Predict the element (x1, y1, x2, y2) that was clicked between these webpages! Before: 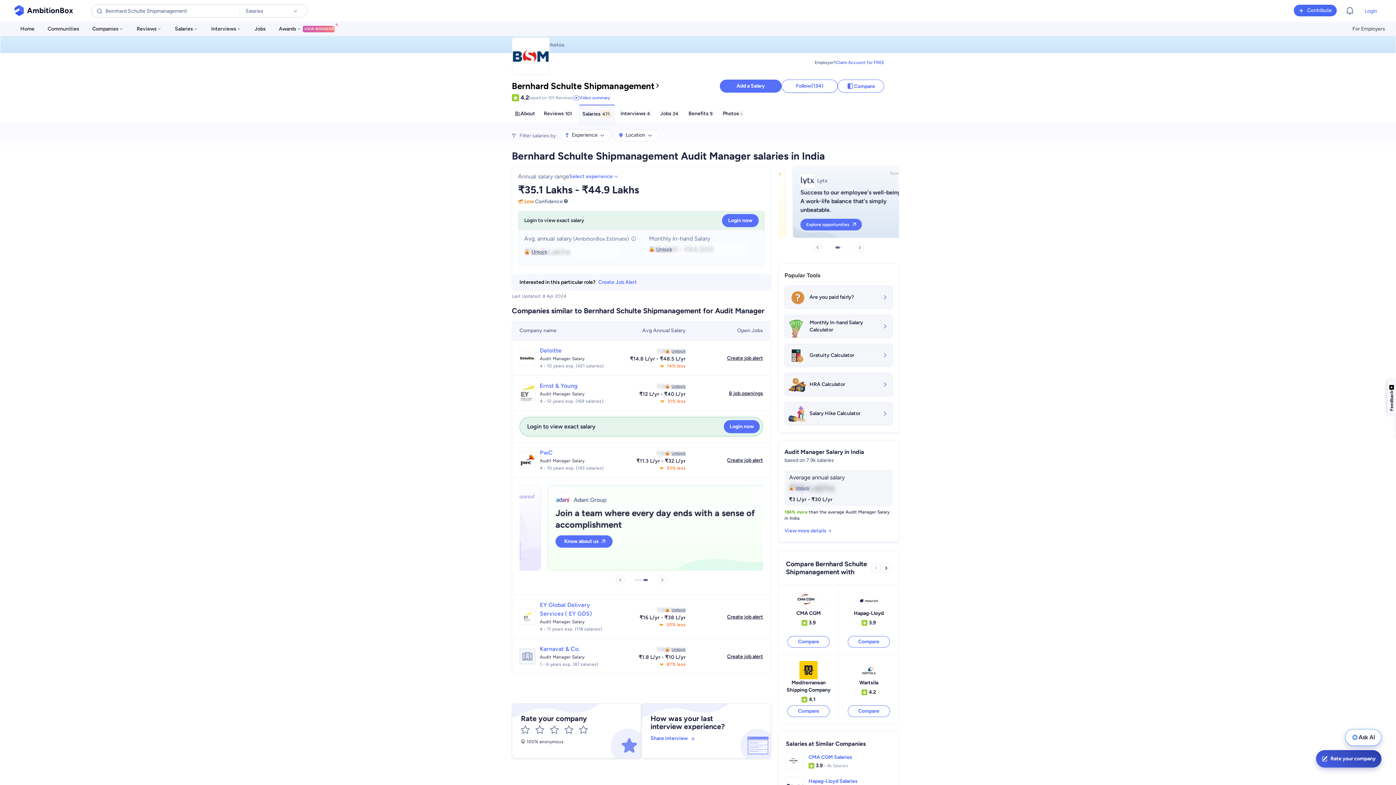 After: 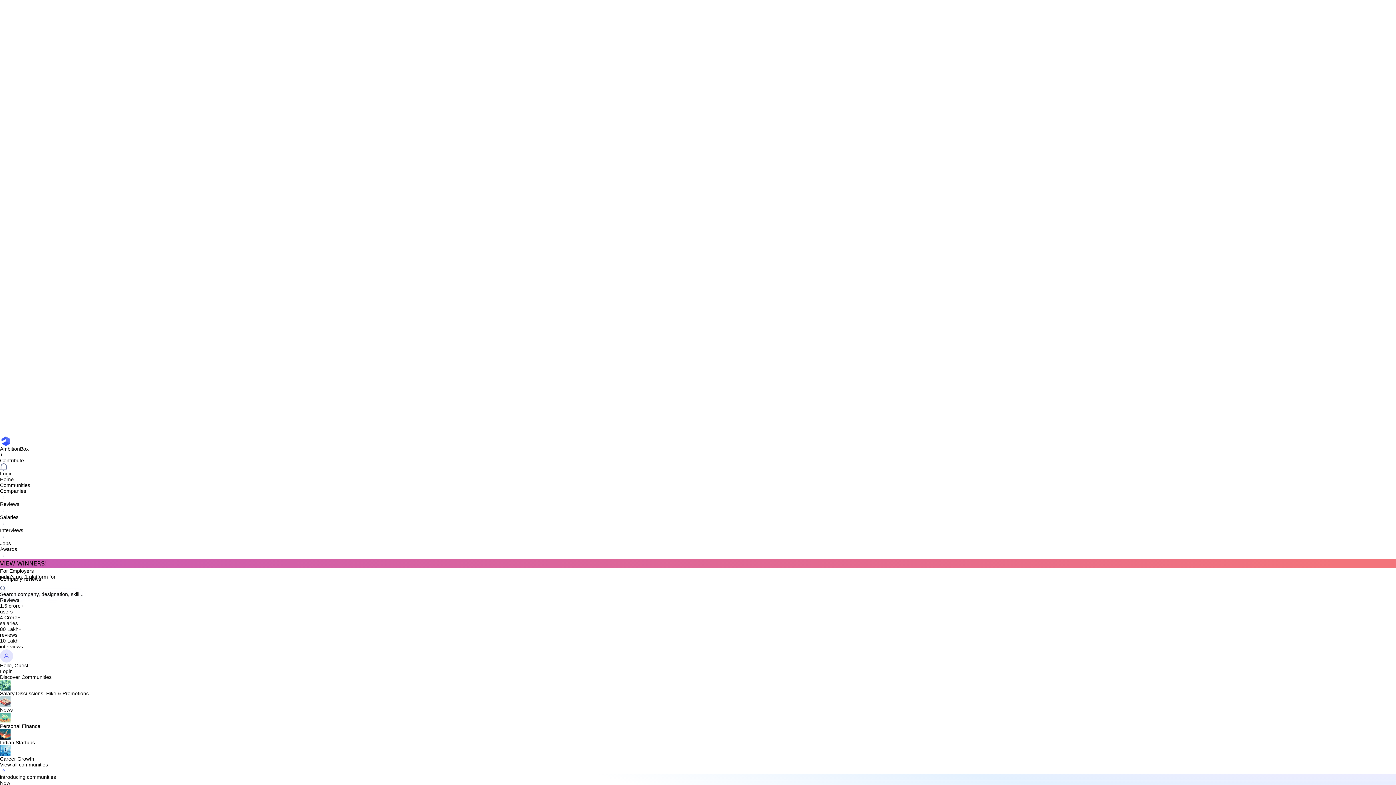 Action: label: Home bbox: (20, 26, 34, 31)